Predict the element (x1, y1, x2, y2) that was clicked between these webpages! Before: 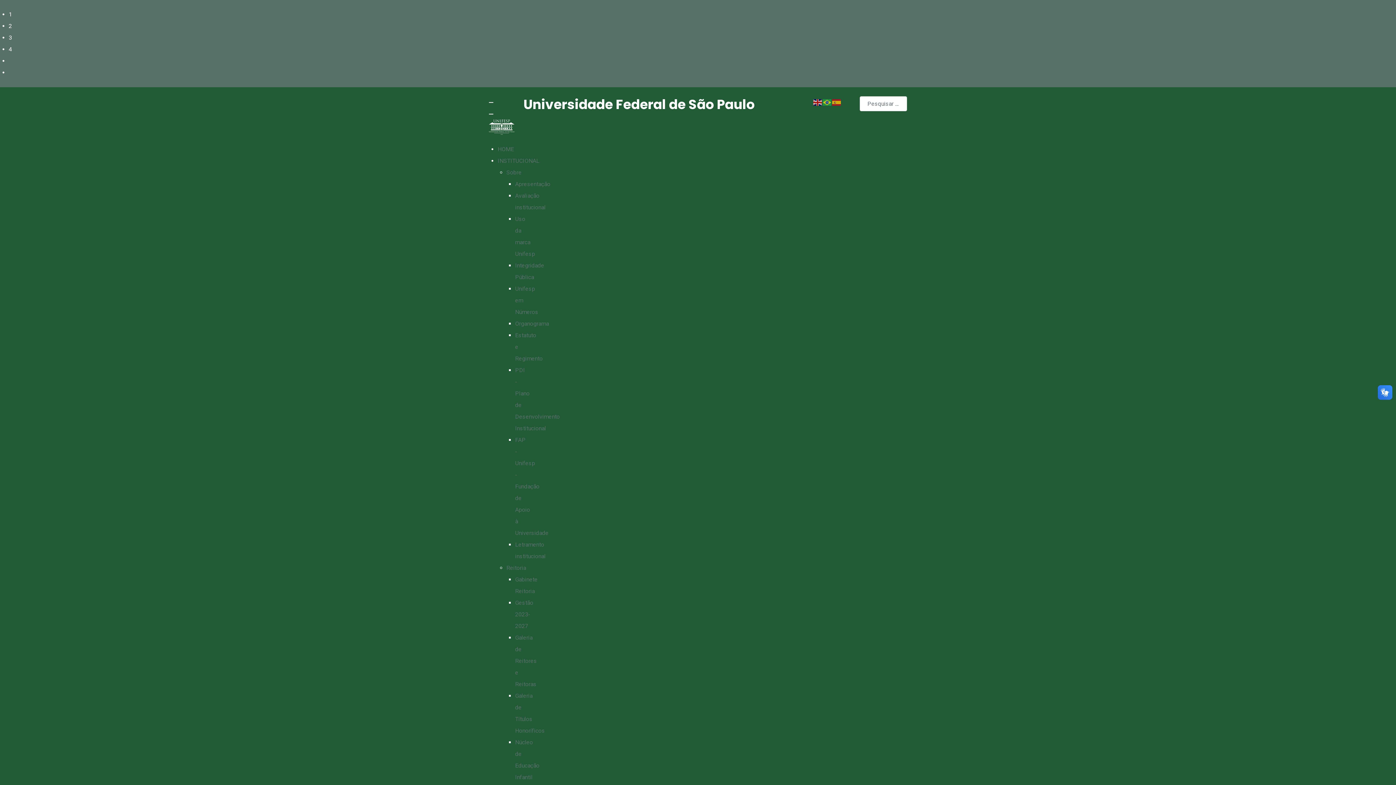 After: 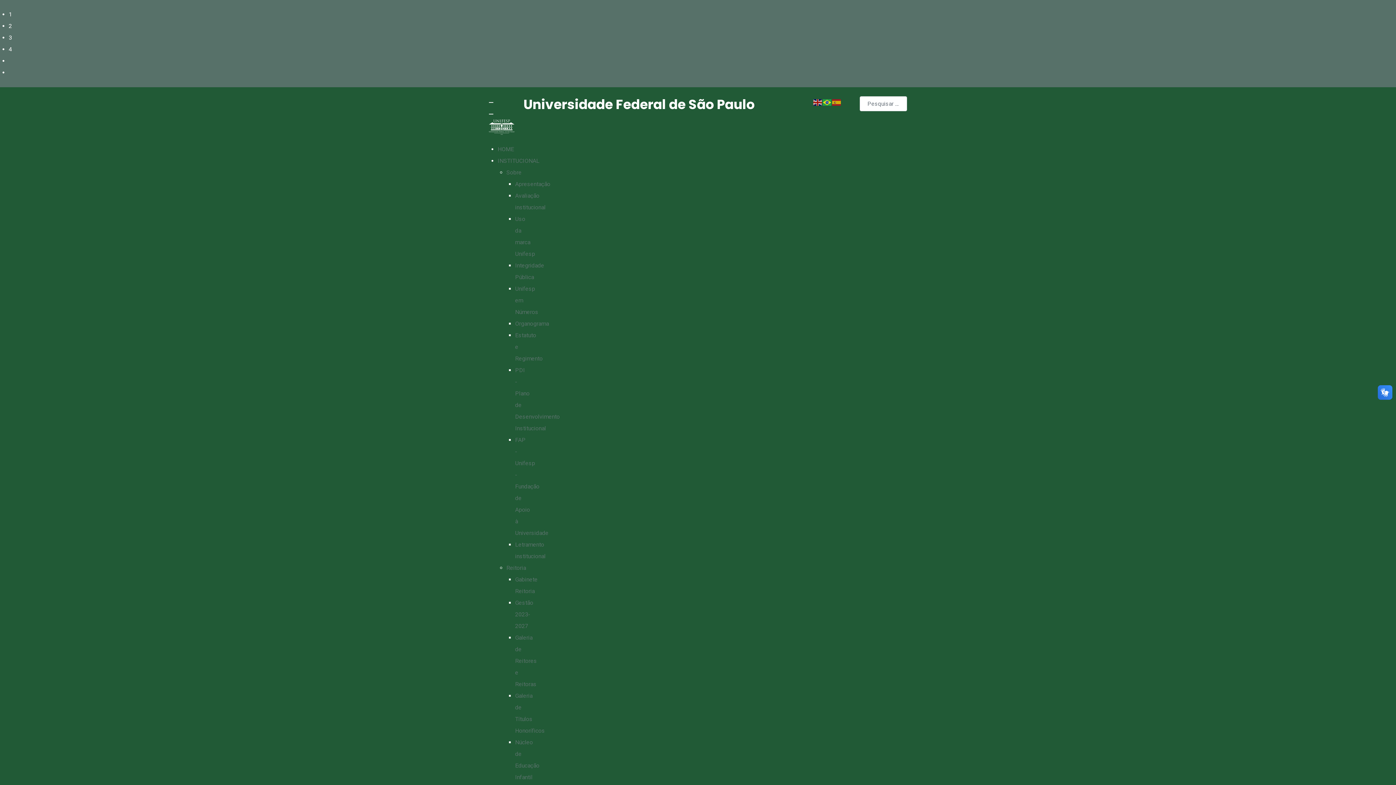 Action: bbox: (822, 98, 832, 105)